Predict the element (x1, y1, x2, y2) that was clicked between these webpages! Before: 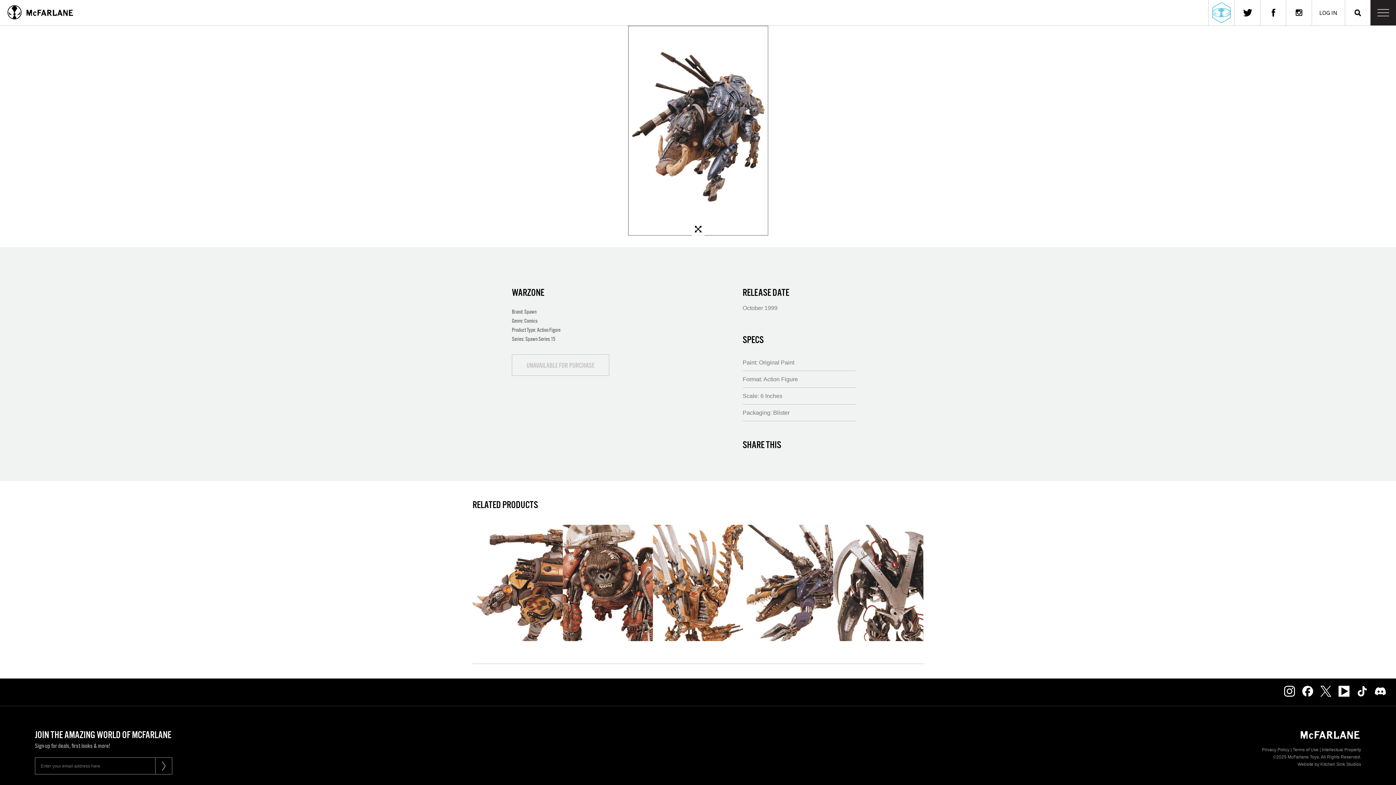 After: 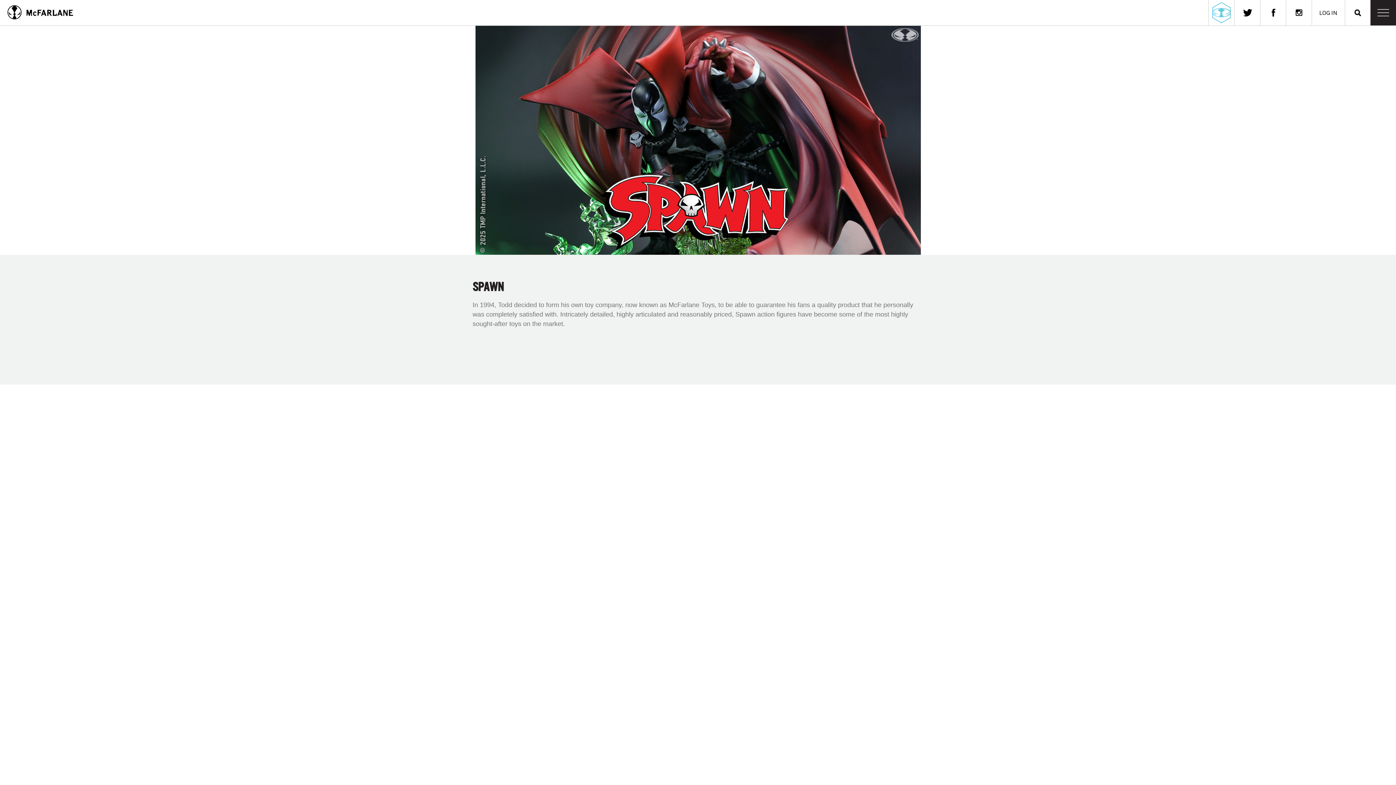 Action: bbox: (512, 307, 735, 316) label: Brand: Spawn